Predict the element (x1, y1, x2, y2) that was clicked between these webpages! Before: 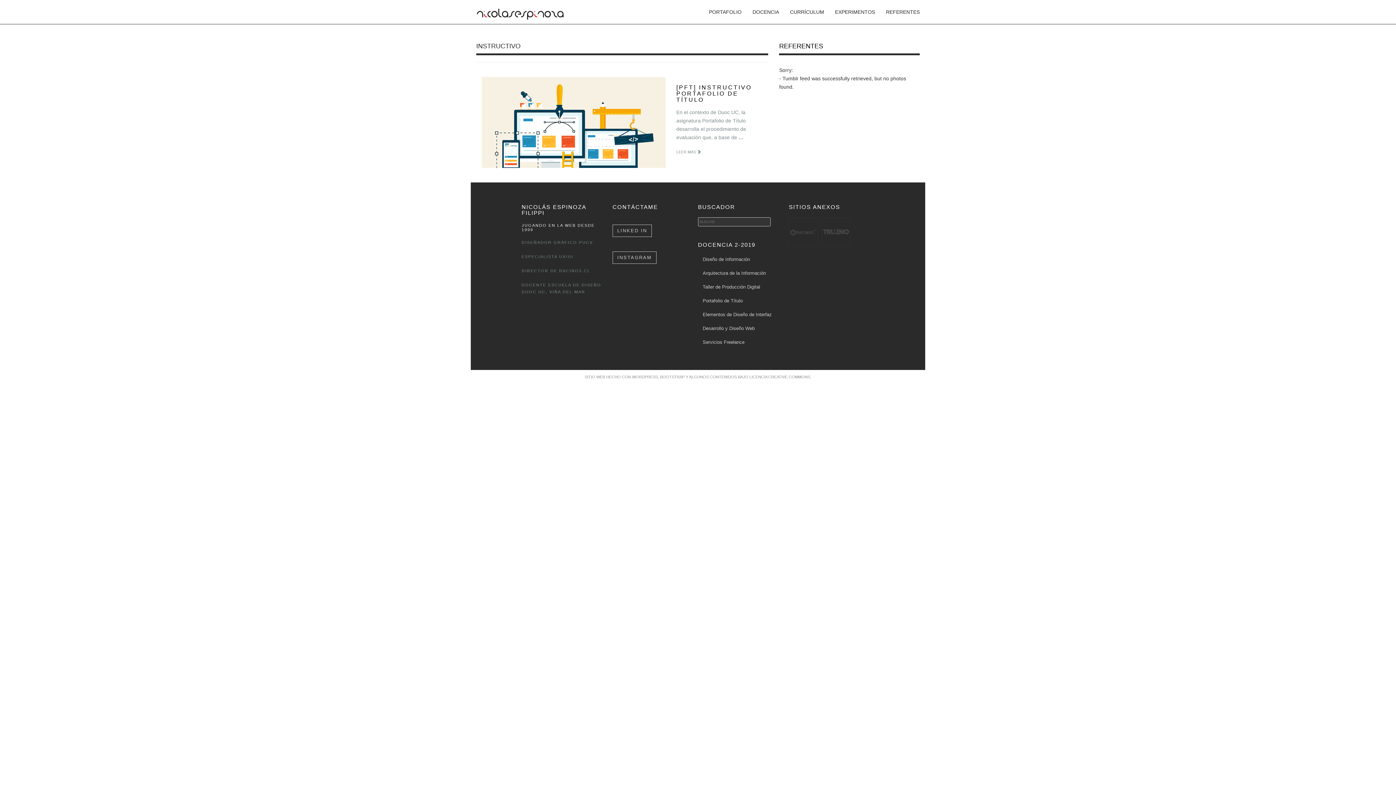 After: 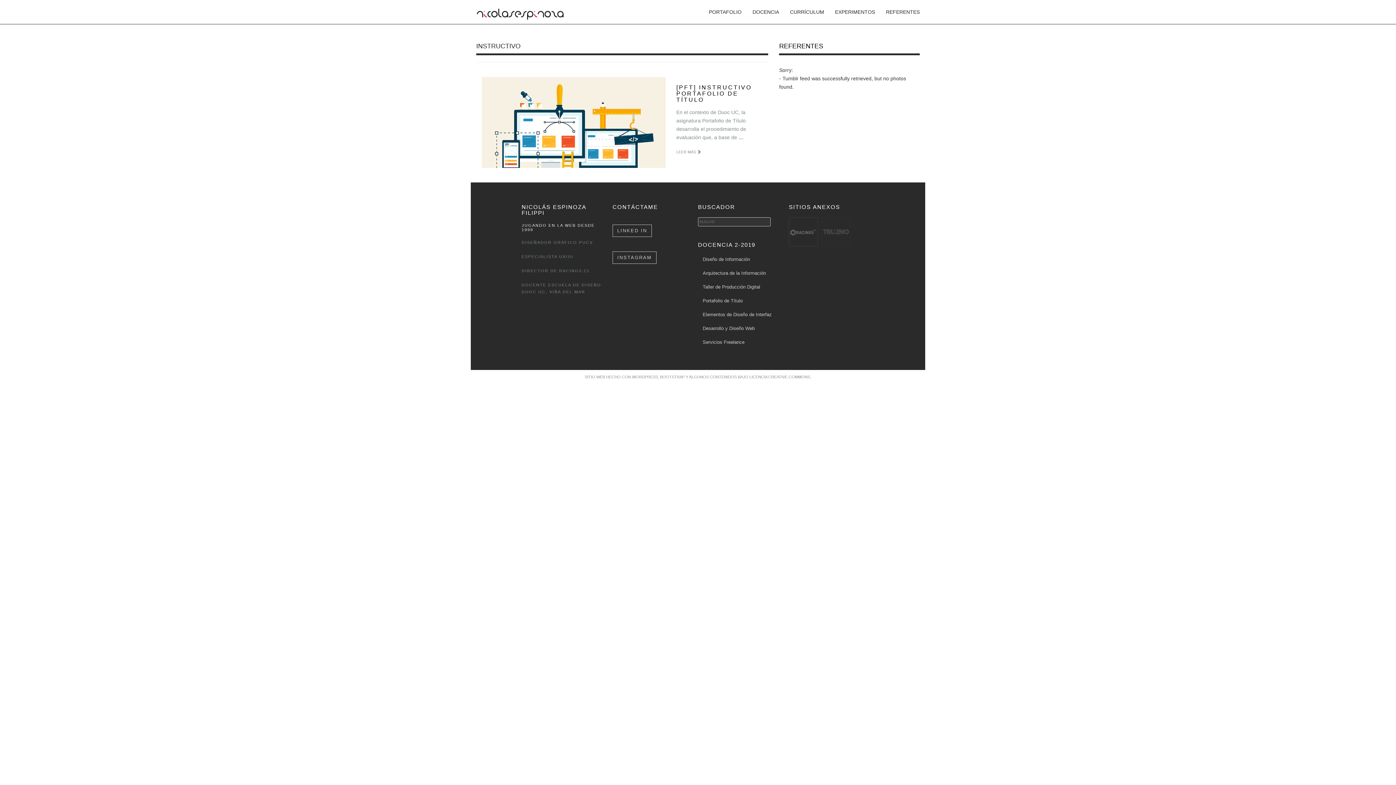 Action: bbox: (789, 230, 818, 236)